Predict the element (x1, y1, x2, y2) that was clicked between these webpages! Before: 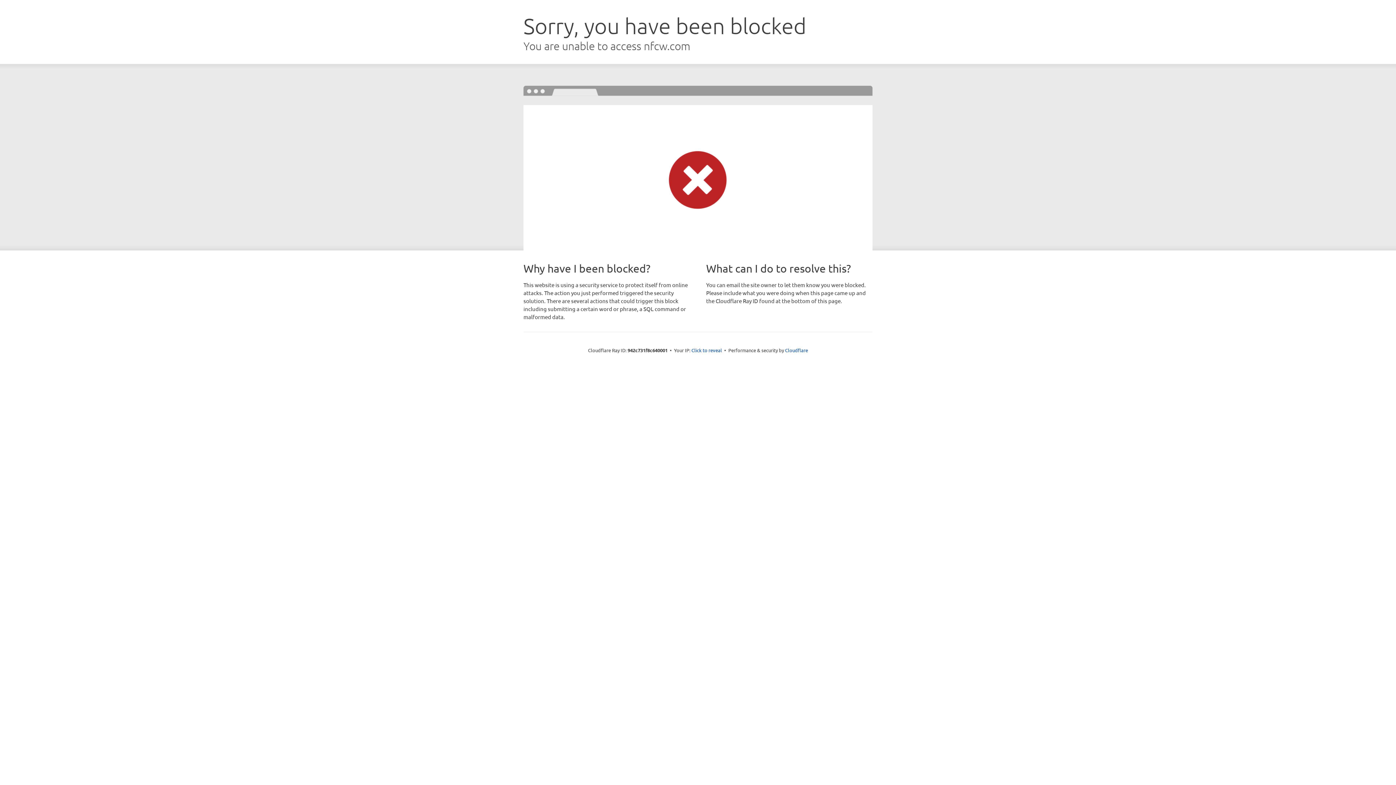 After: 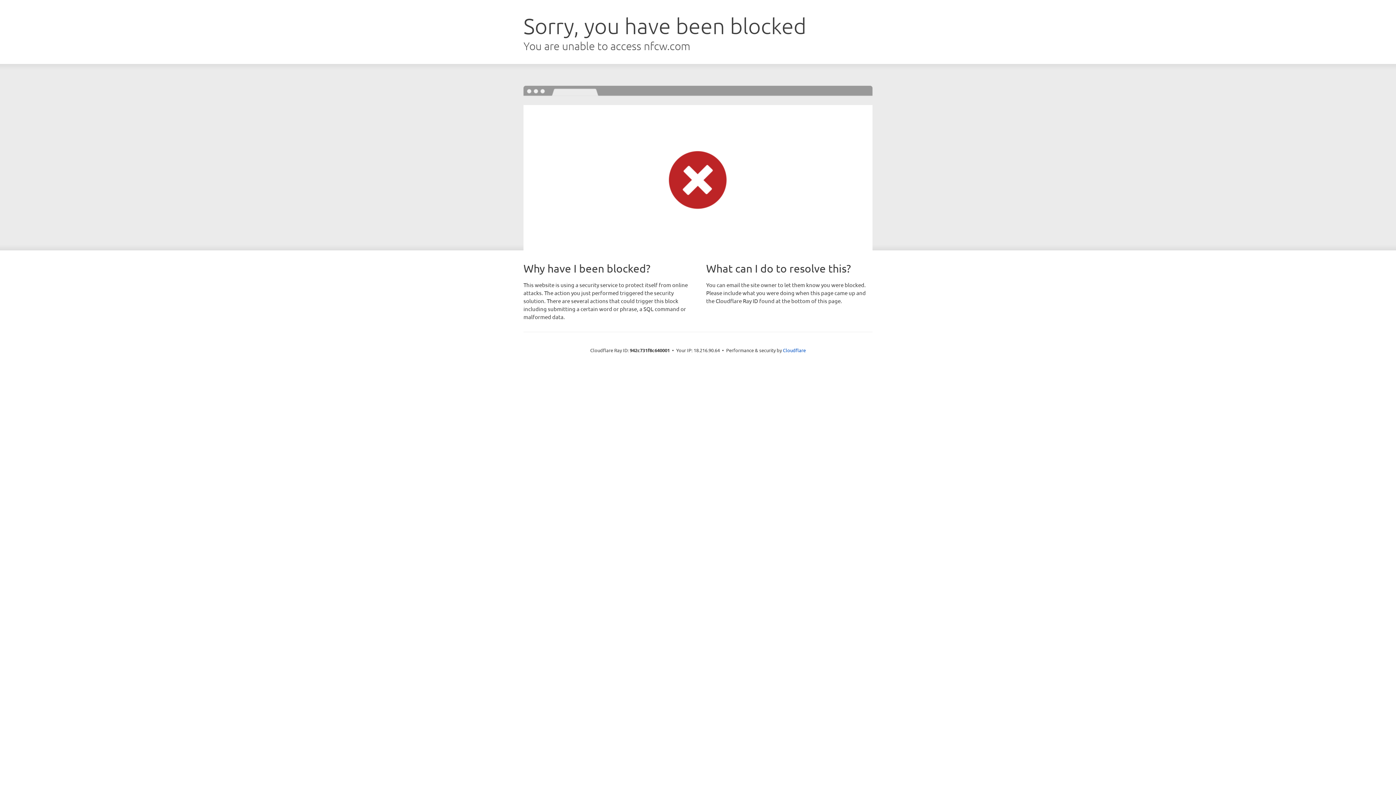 Action: label: Click to reveal bbox: (691, 346, 722, 353)